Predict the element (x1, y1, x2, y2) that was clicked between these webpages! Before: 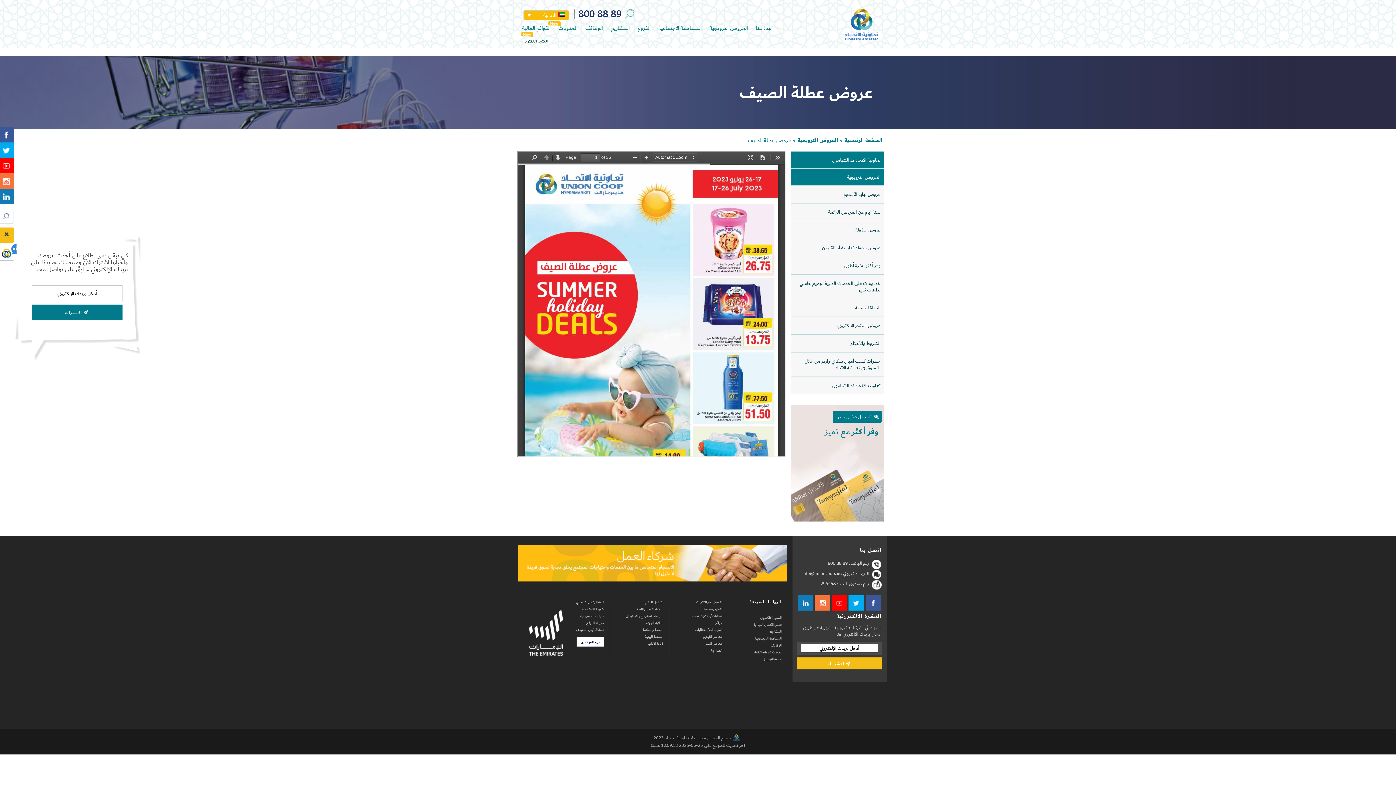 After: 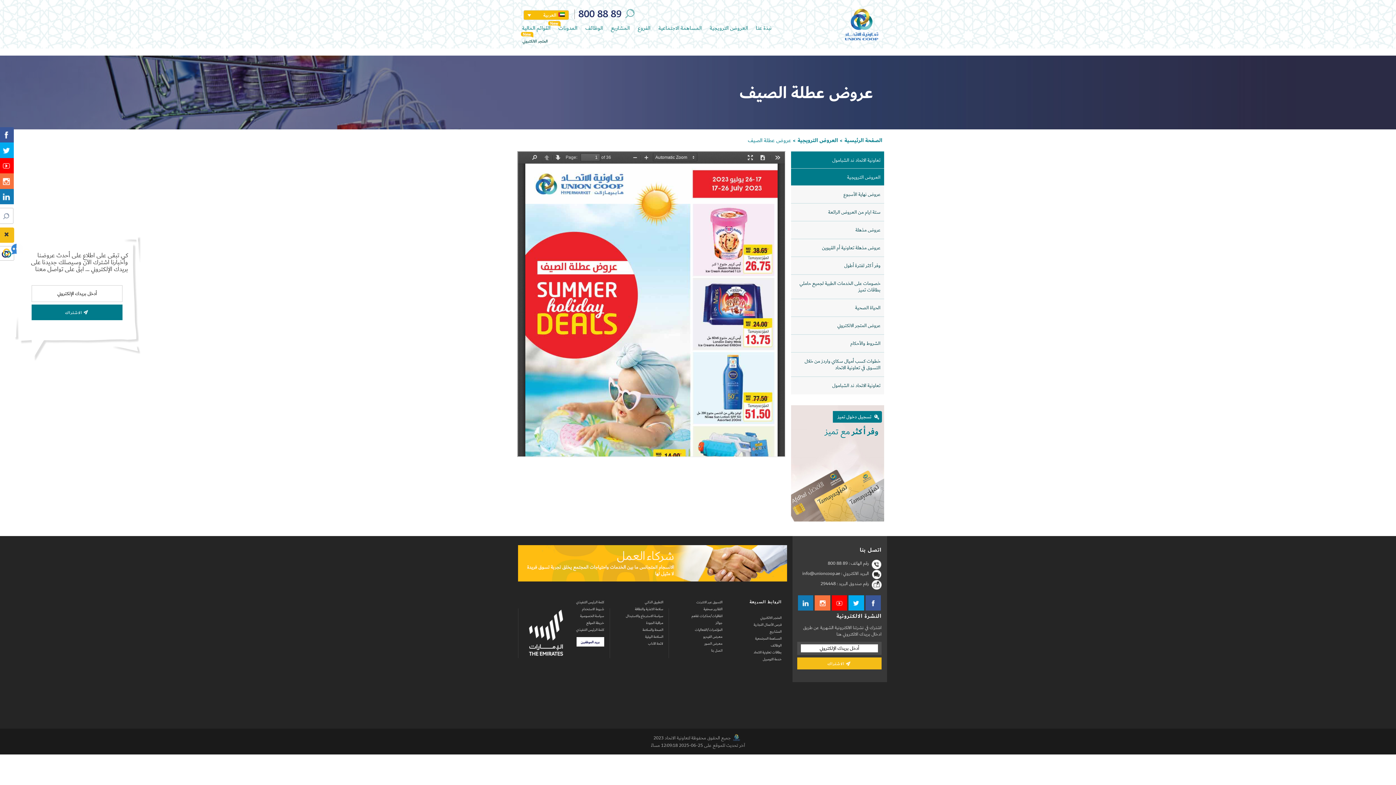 Action: bbox: (797, 560, 881, 570) label: رقم الهاتف :
800 88 89